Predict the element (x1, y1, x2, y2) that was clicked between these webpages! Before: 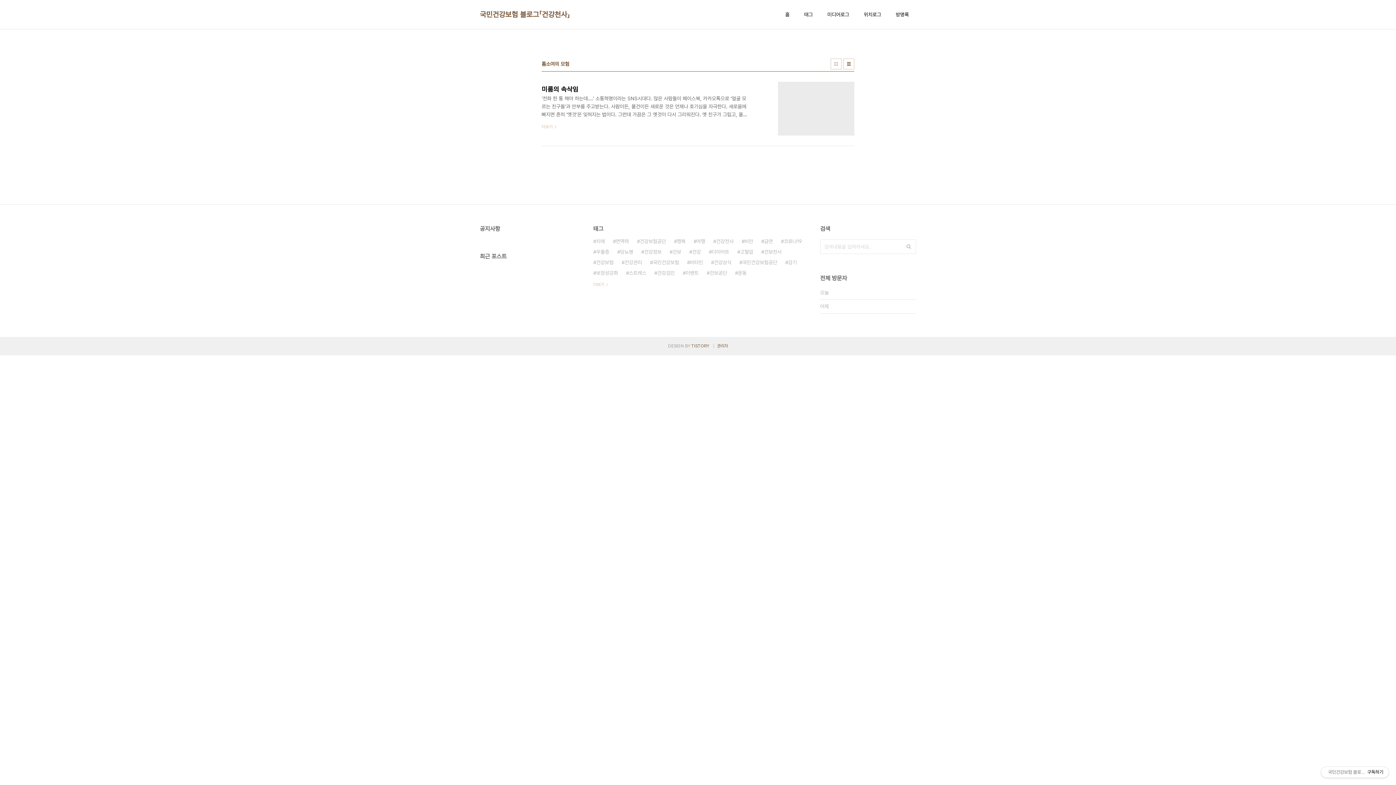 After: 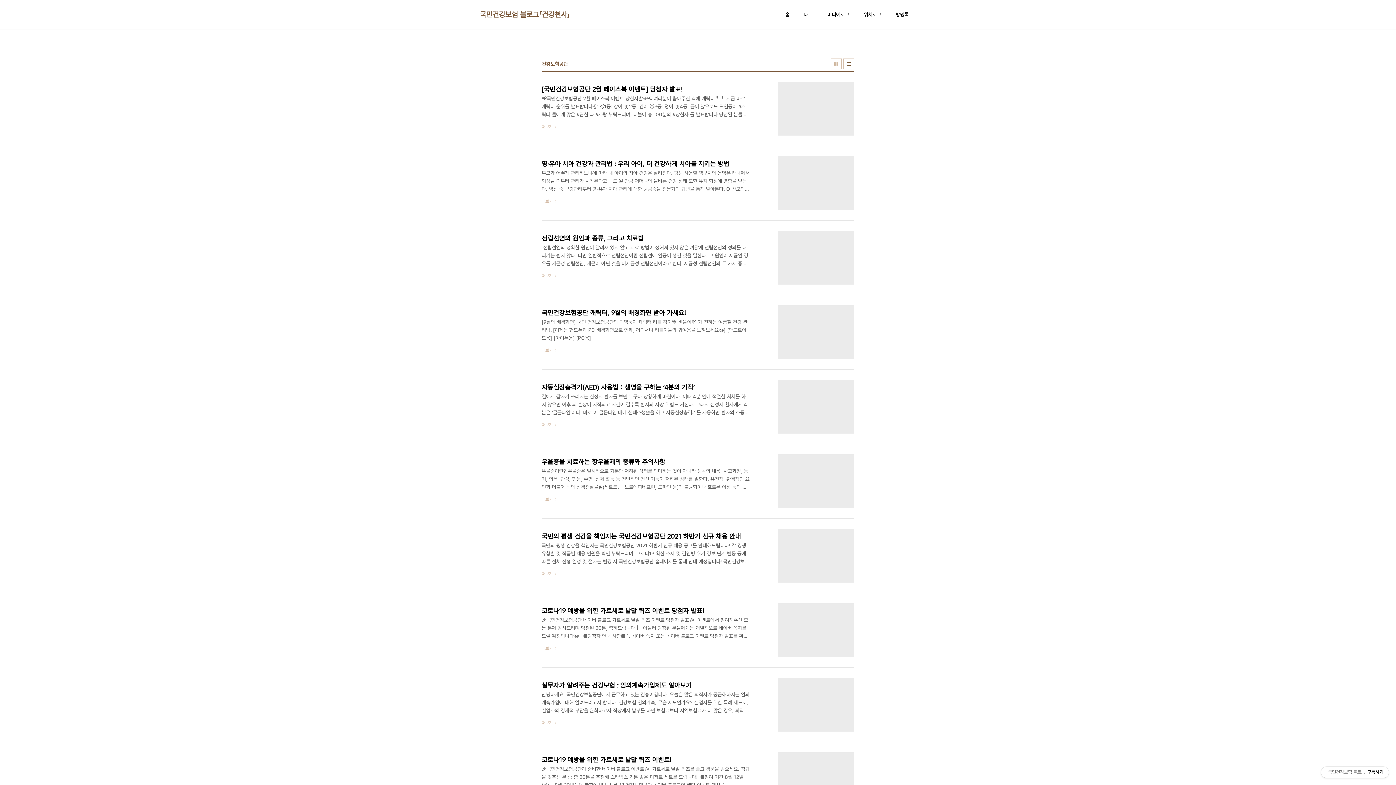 Action: bbox: (637, 236, 666, 246) label: 건강보험공단